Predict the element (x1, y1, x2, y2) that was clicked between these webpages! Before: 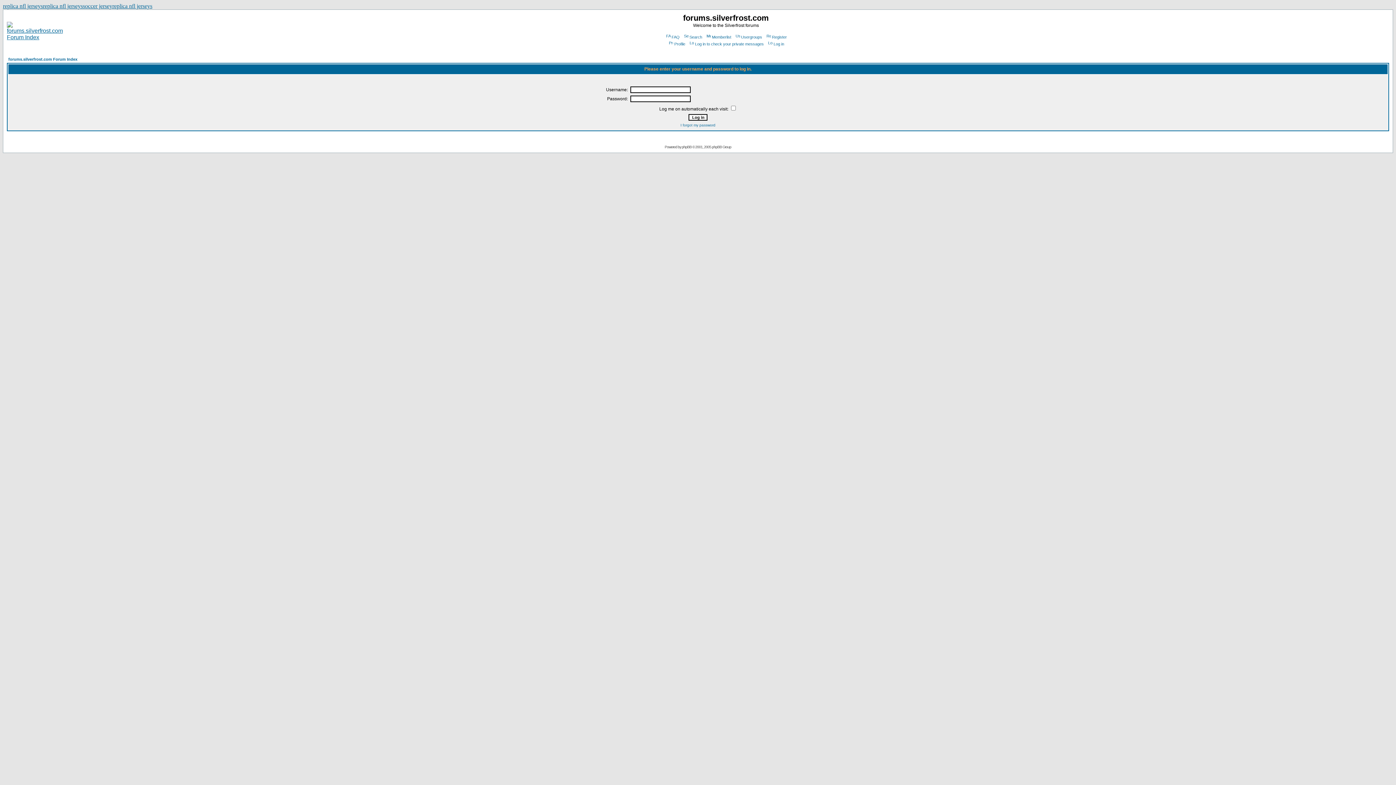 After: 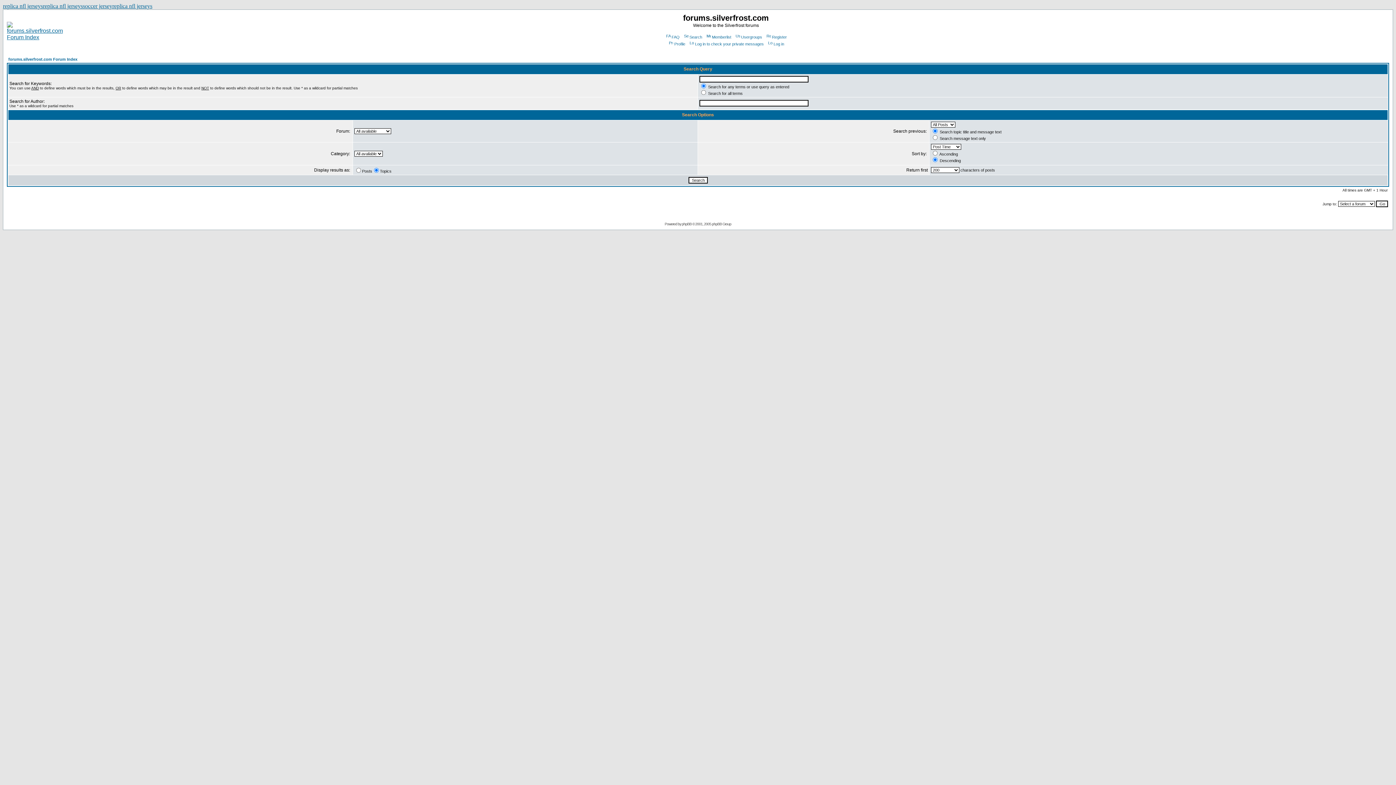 Action: label: Search bbox: (683, 34, 702, 39)